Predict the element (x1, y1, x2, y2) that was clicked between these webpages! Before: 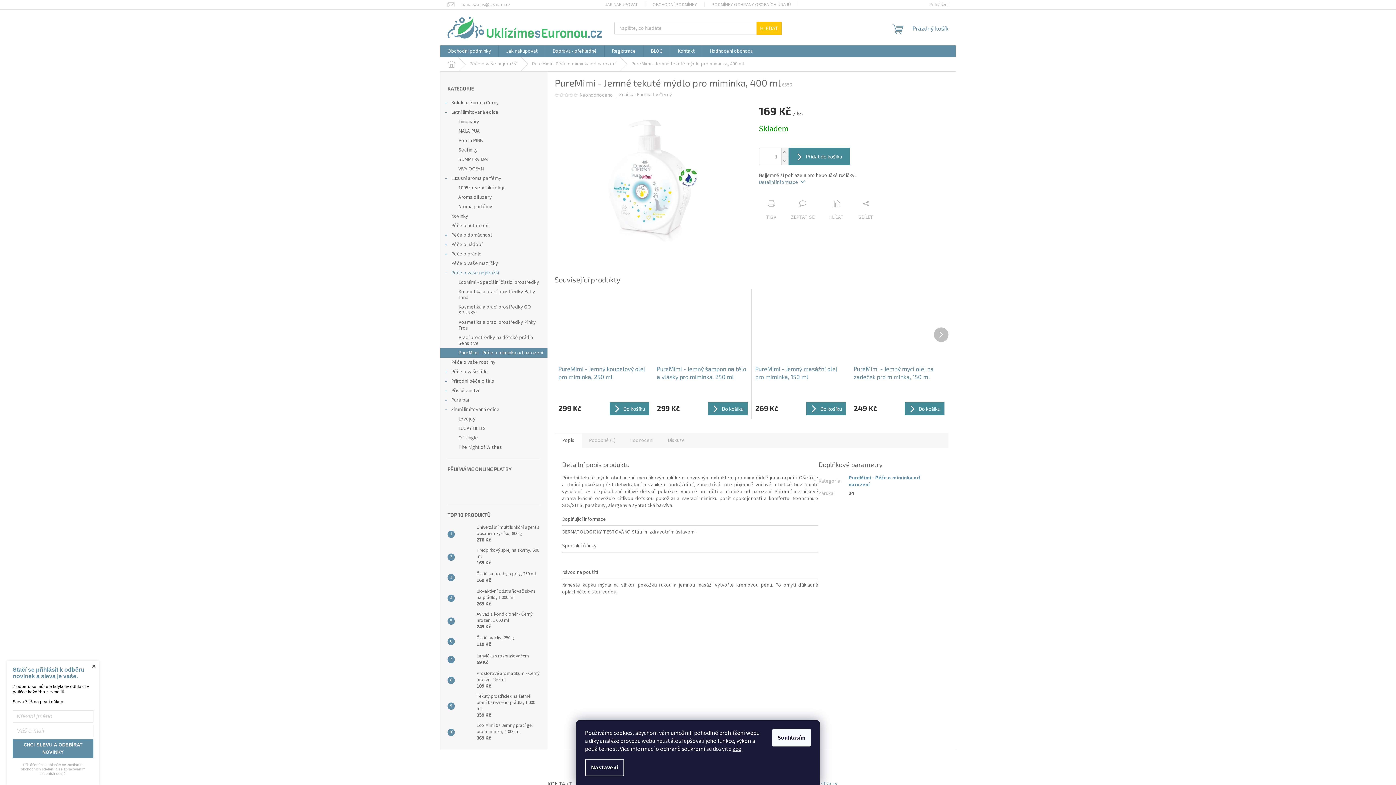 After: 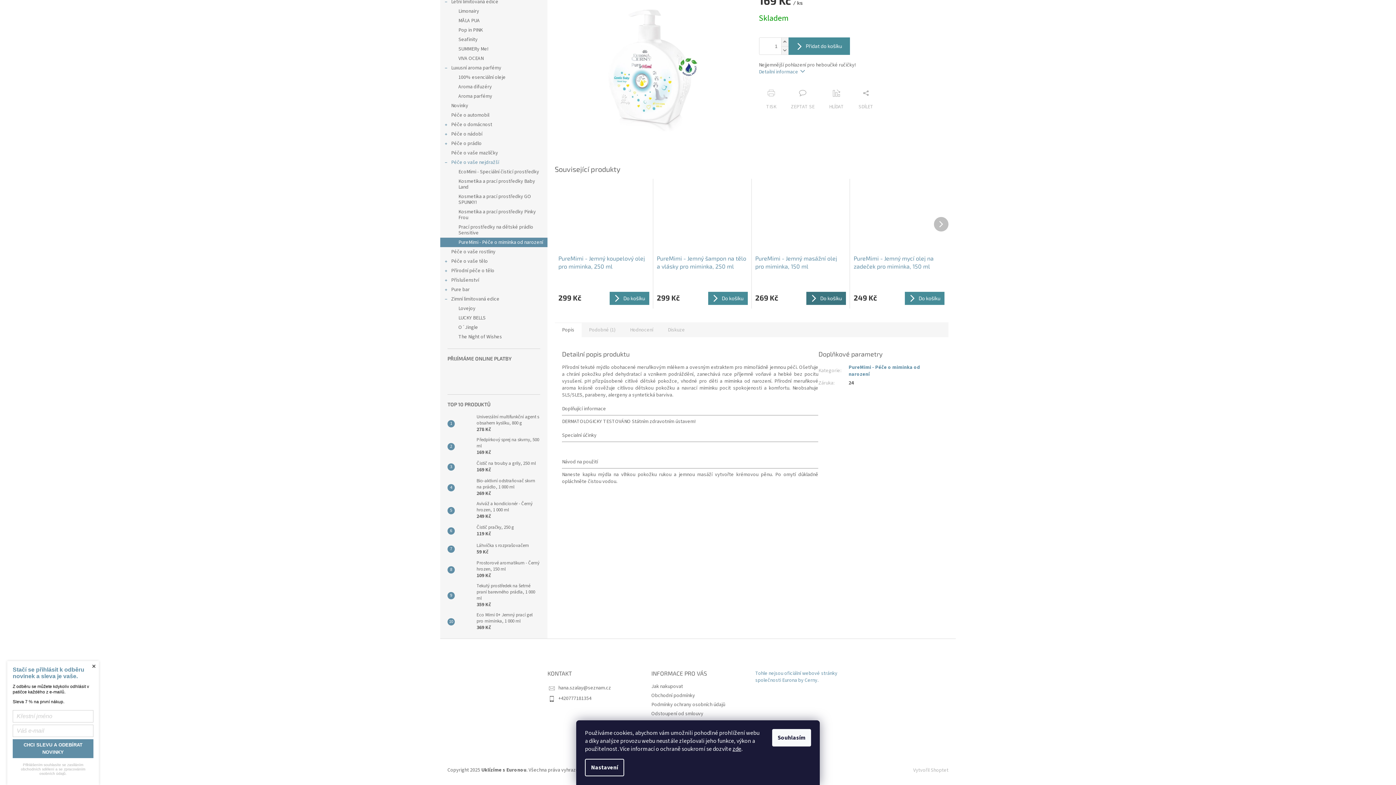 Action: label: Detailní informace bbox: (759, 179, 805, 186)